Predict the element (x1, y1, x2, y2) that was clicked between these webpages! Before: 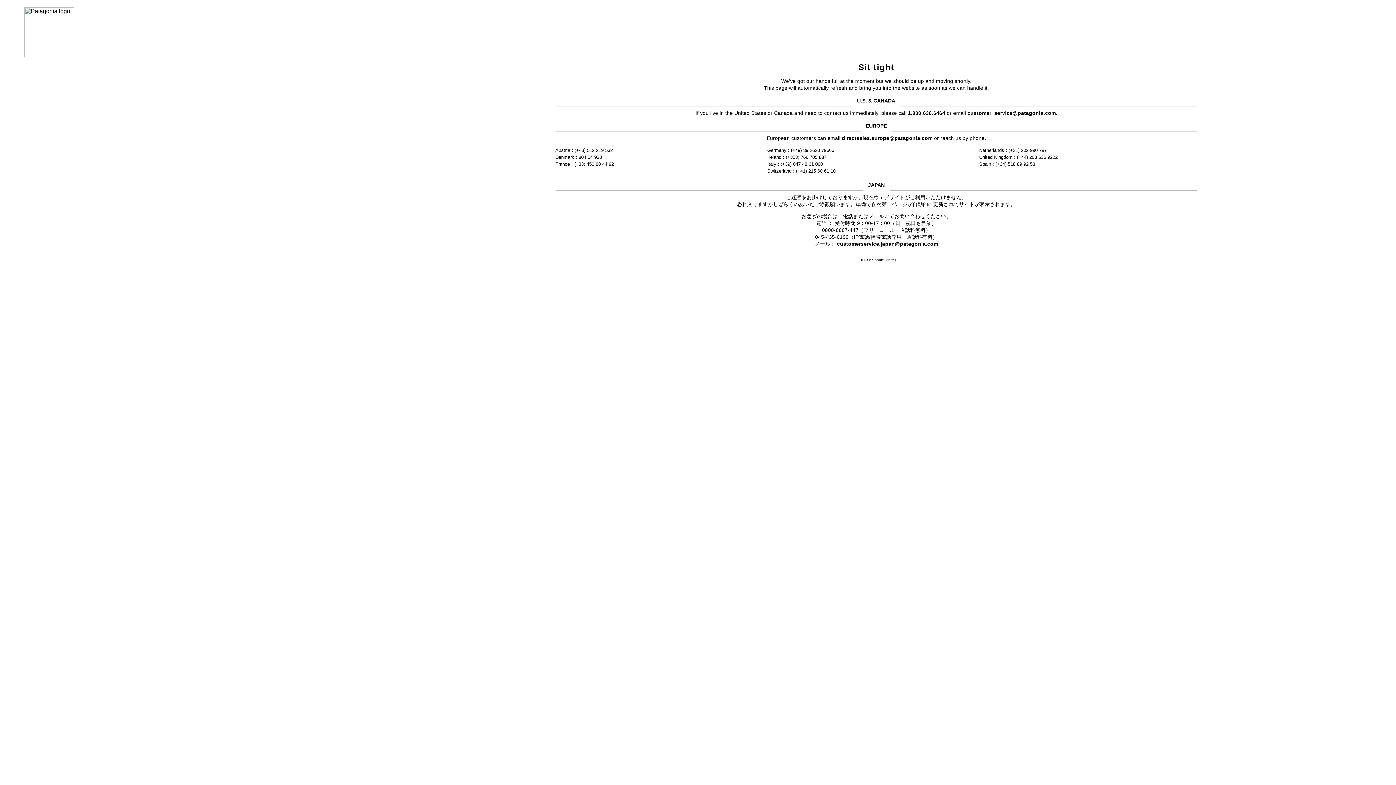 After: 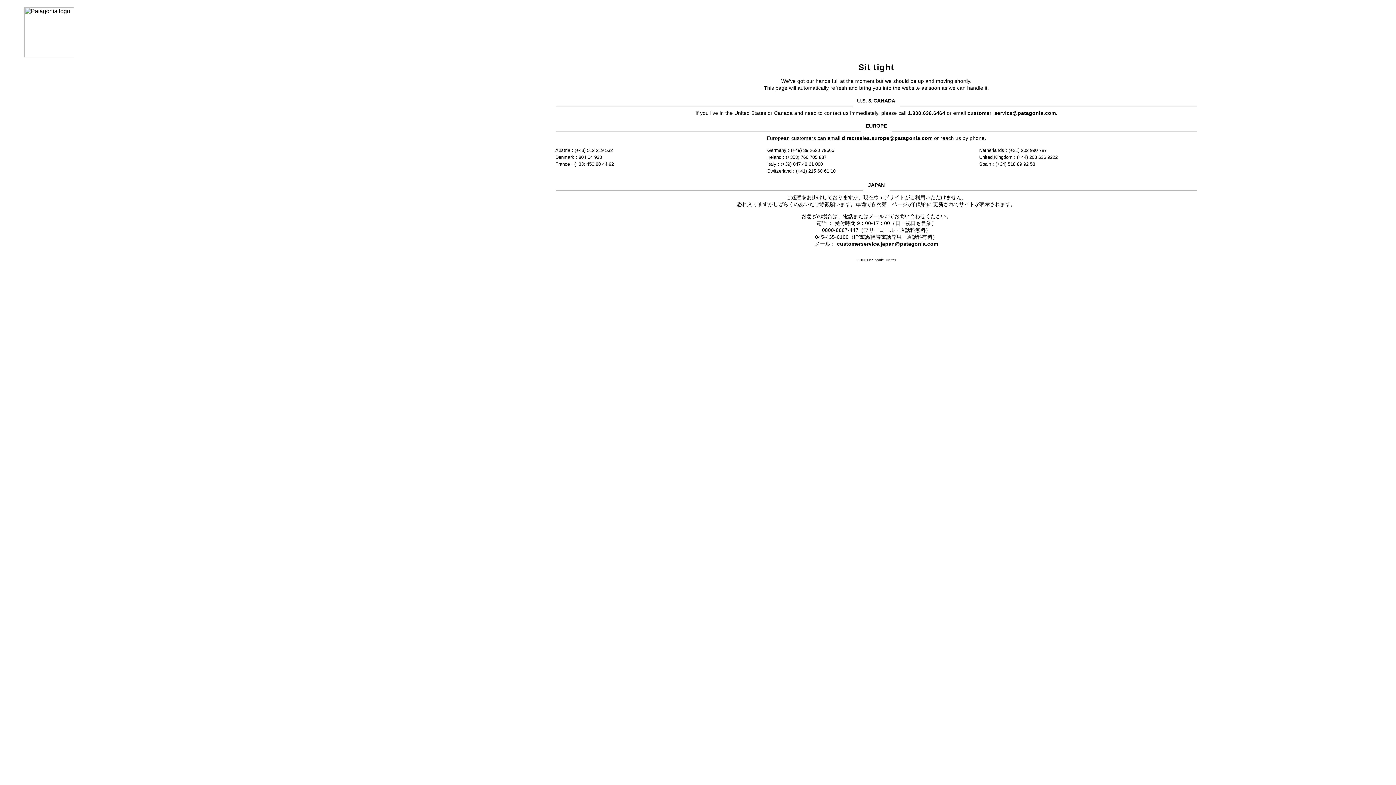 Action: bbox: (837, 241, 938, 246) label: customerservice.japan@patagonia.com